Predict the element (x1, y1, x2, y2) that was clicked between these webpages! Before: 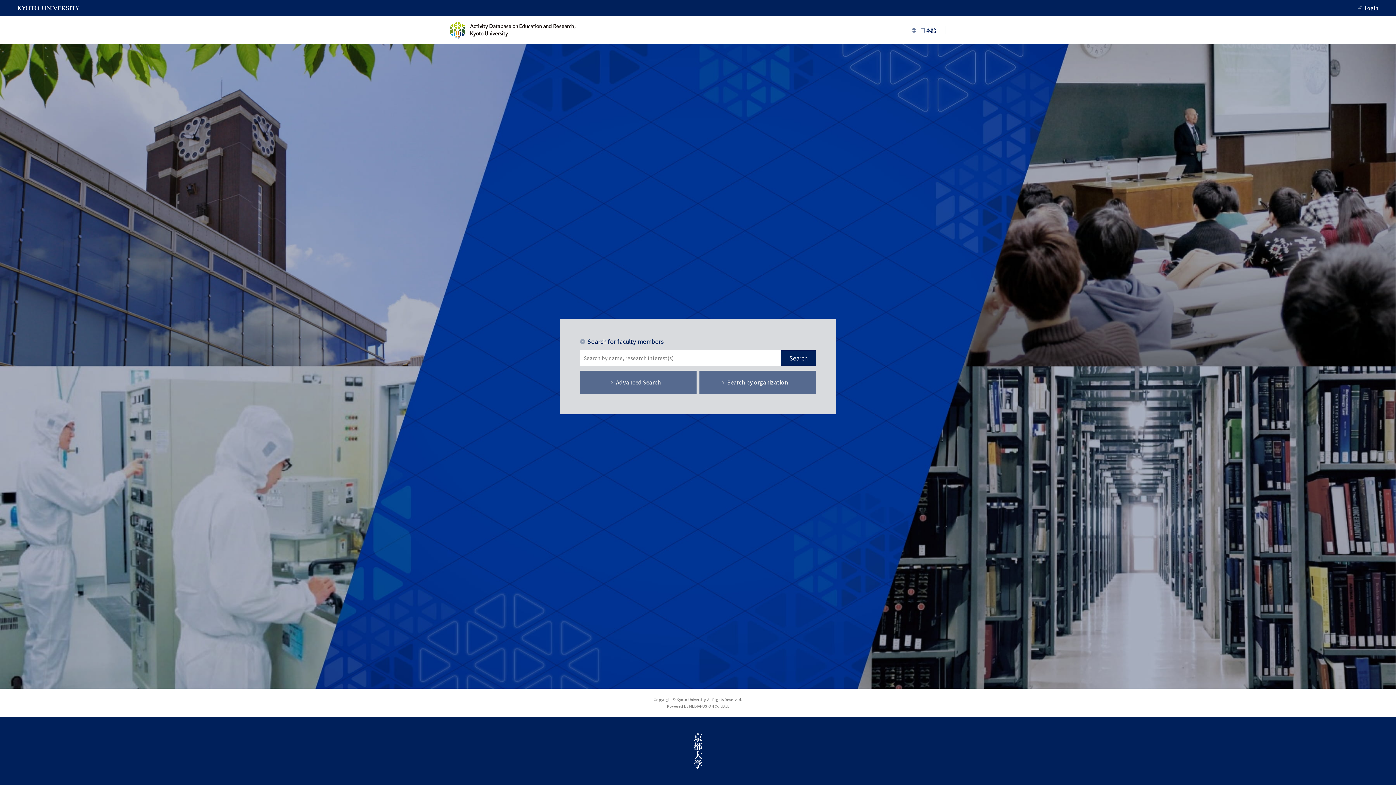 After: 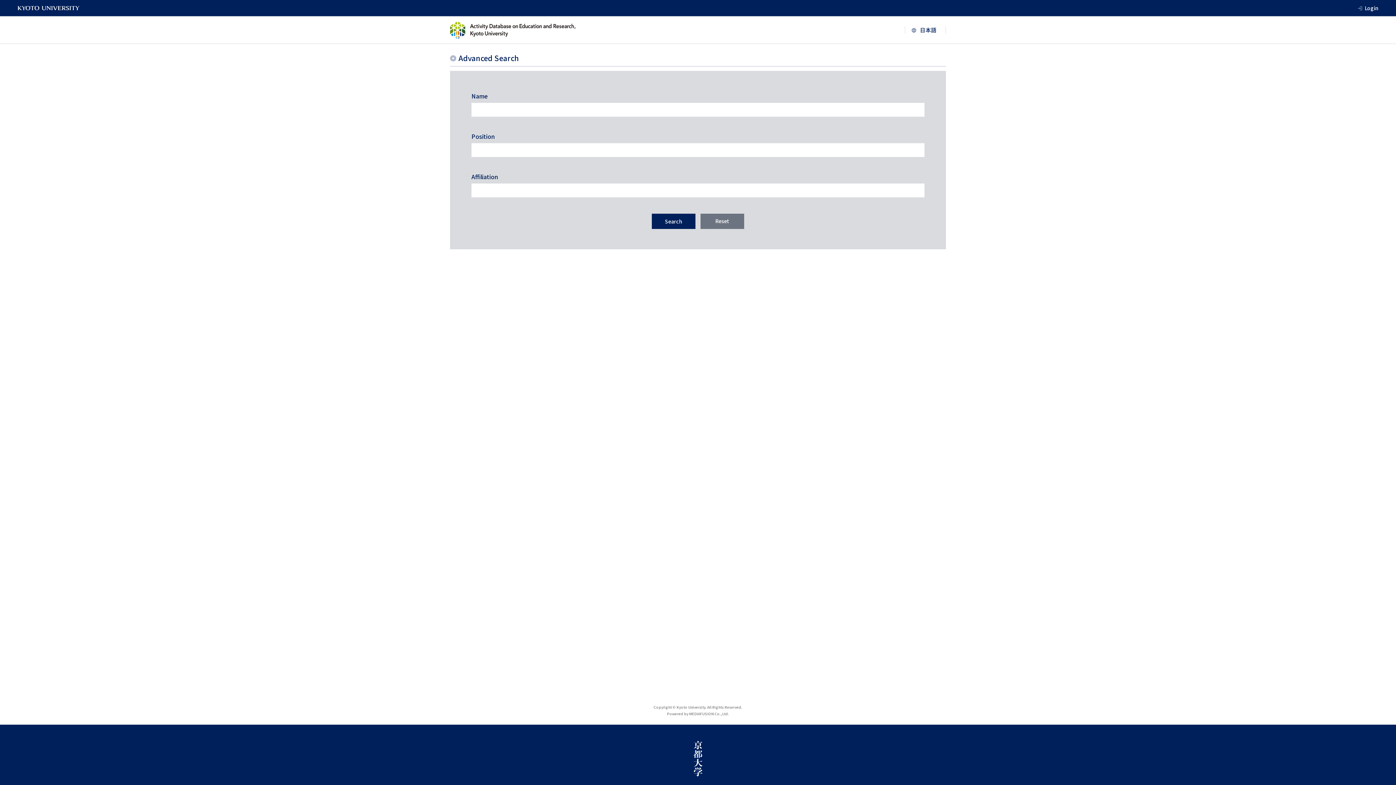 Action: bbox: (580, 370, 696, 394) label: Advanced Search